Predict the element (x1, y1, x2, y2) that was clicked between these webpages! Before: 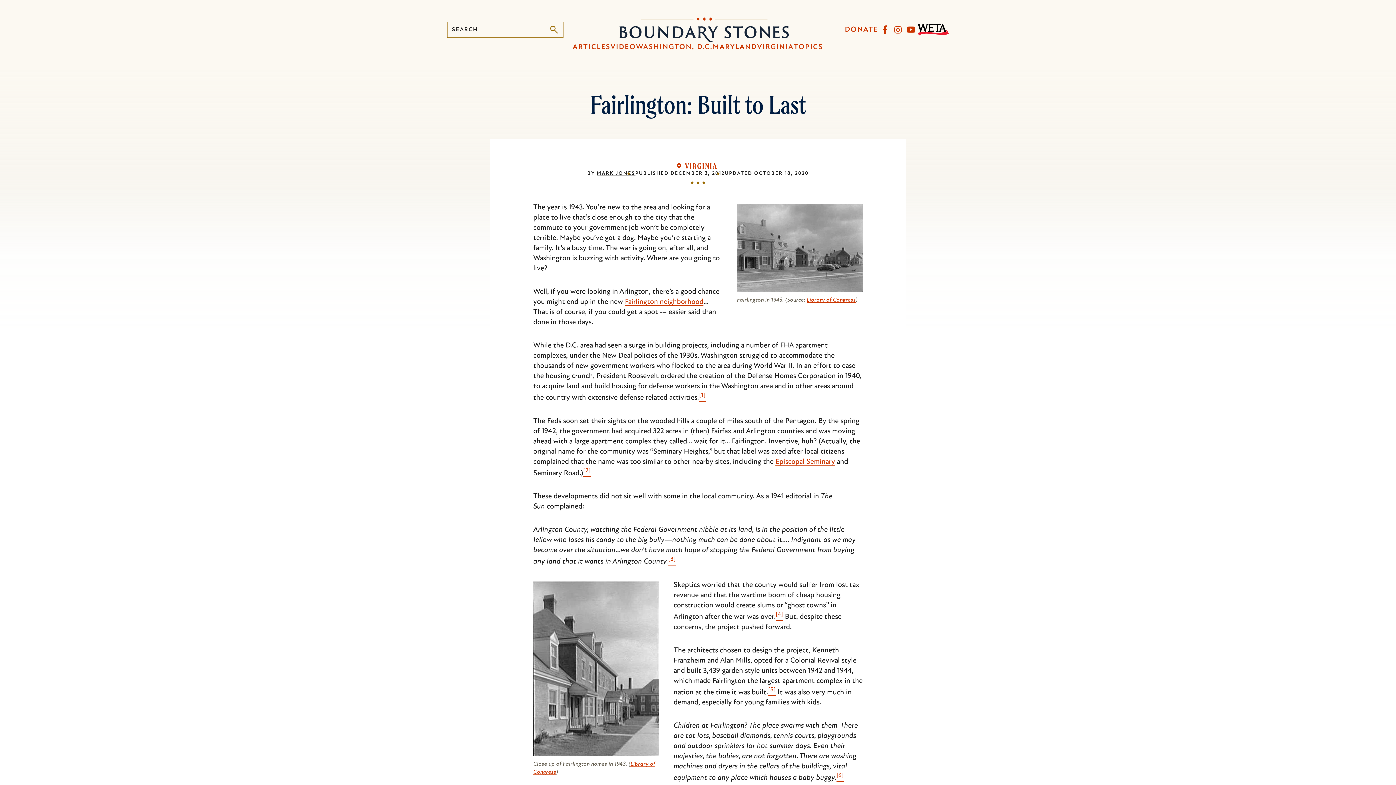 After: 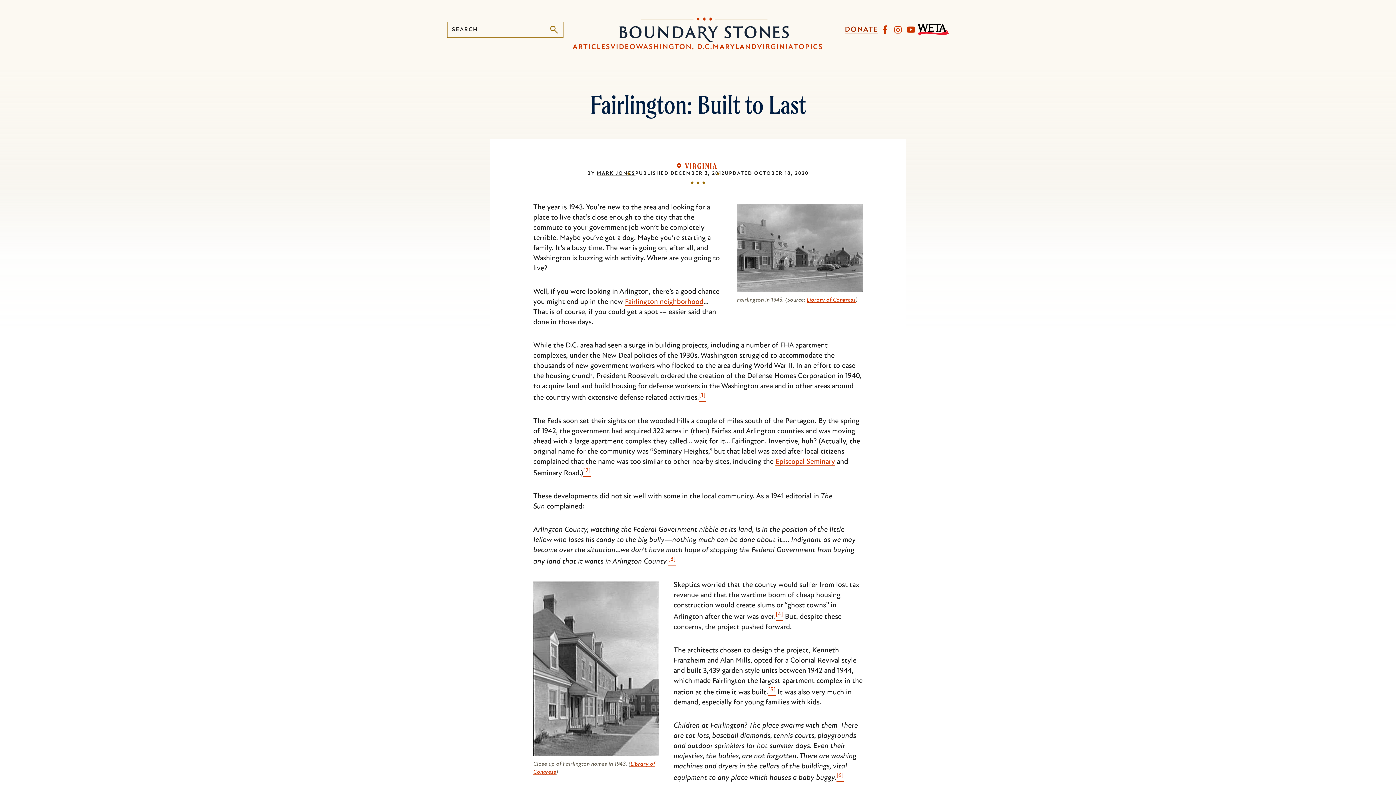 Action: label: DONATE bbox: (845, 26, 878, 33)